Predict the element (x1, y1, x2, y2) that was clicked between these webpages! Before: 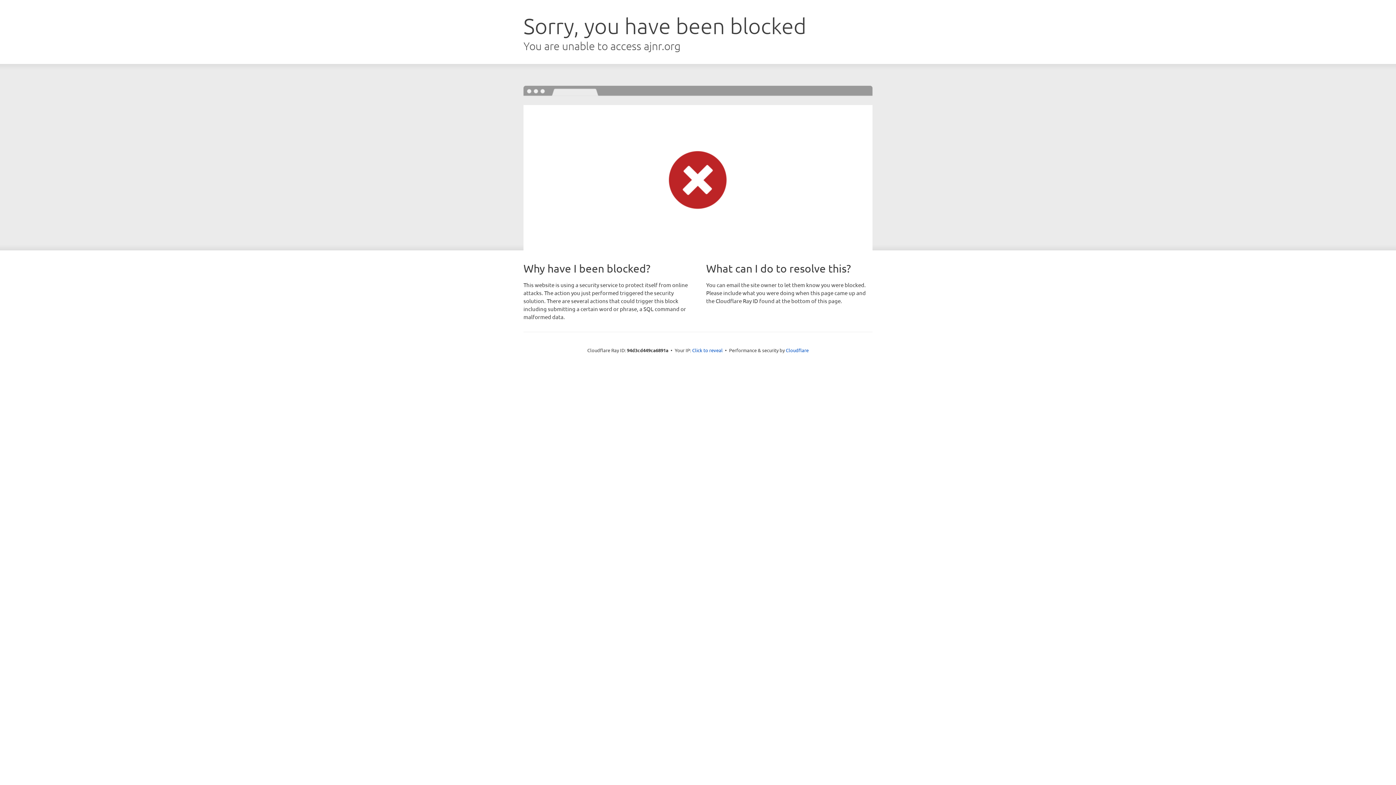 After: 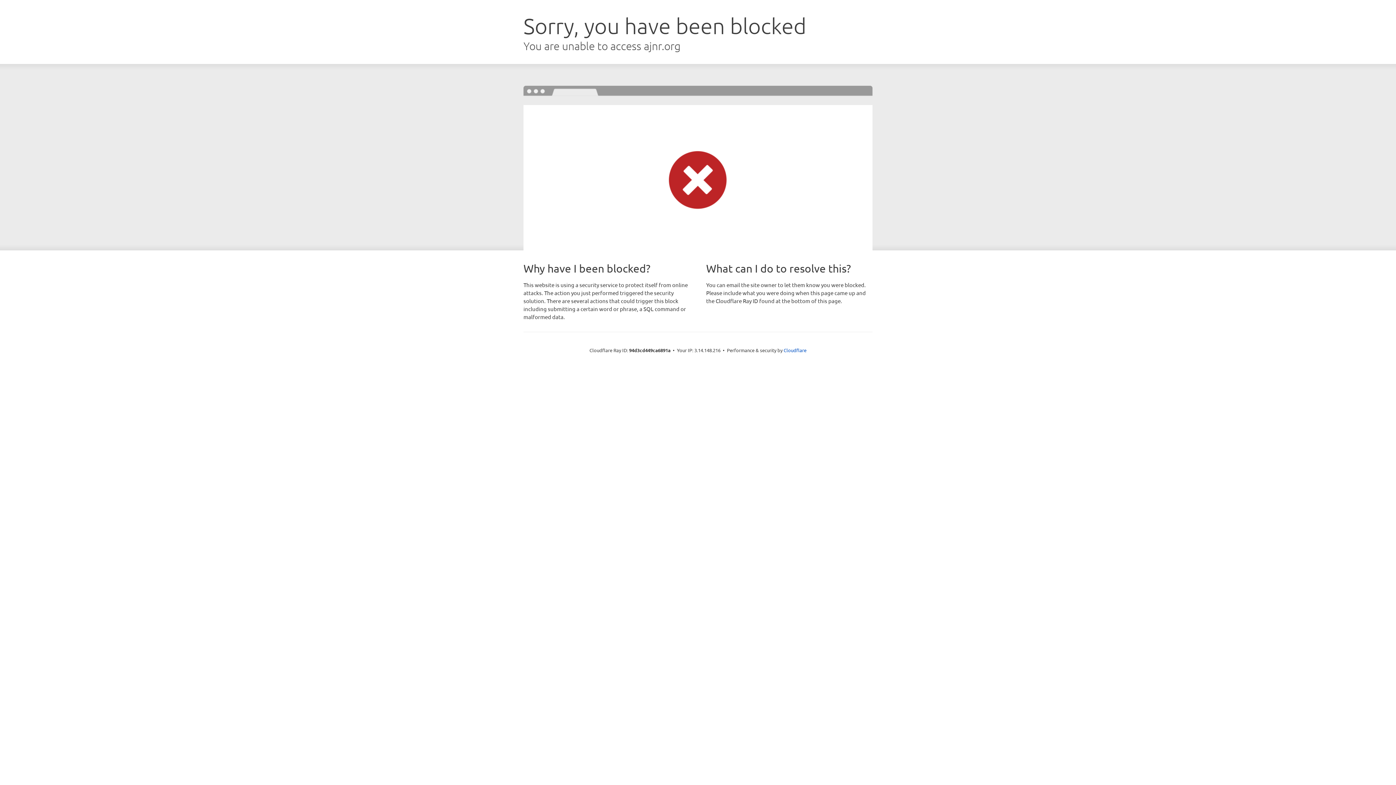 Action: label: Click to reveal bbox: (692, 346, 722, 353)